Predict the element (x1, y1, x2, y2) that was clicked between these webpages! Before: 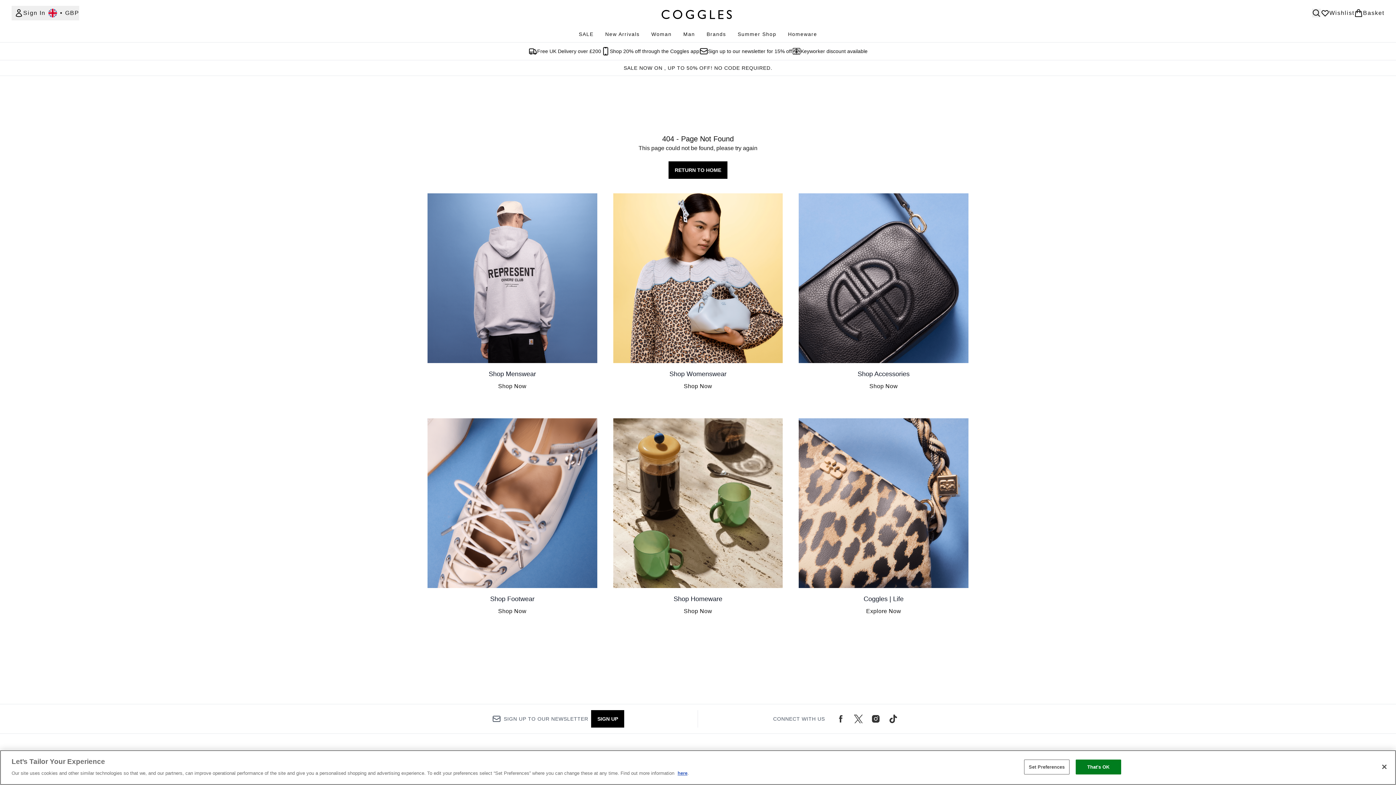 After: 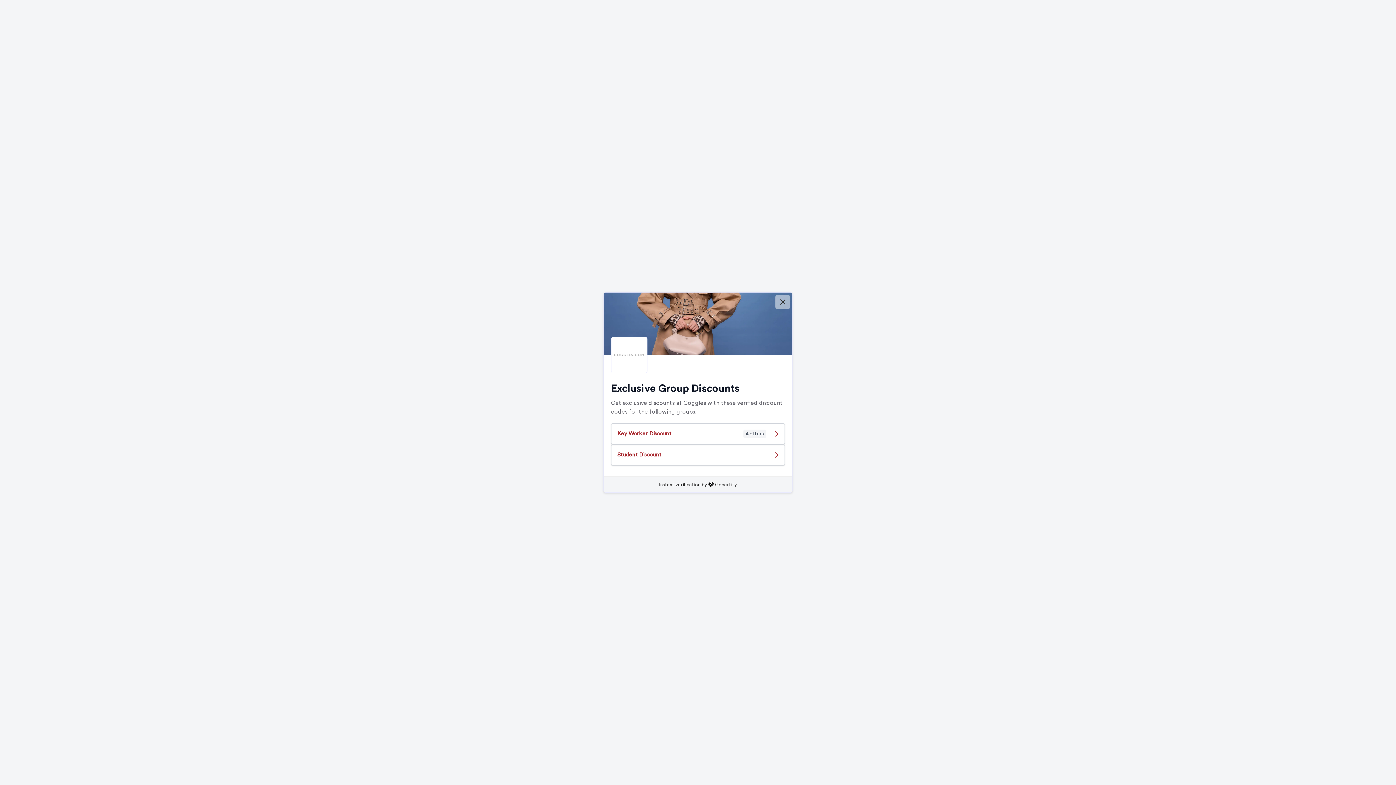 Action: bbox: (792, 46, 867, 55) label: Keyworker discount available